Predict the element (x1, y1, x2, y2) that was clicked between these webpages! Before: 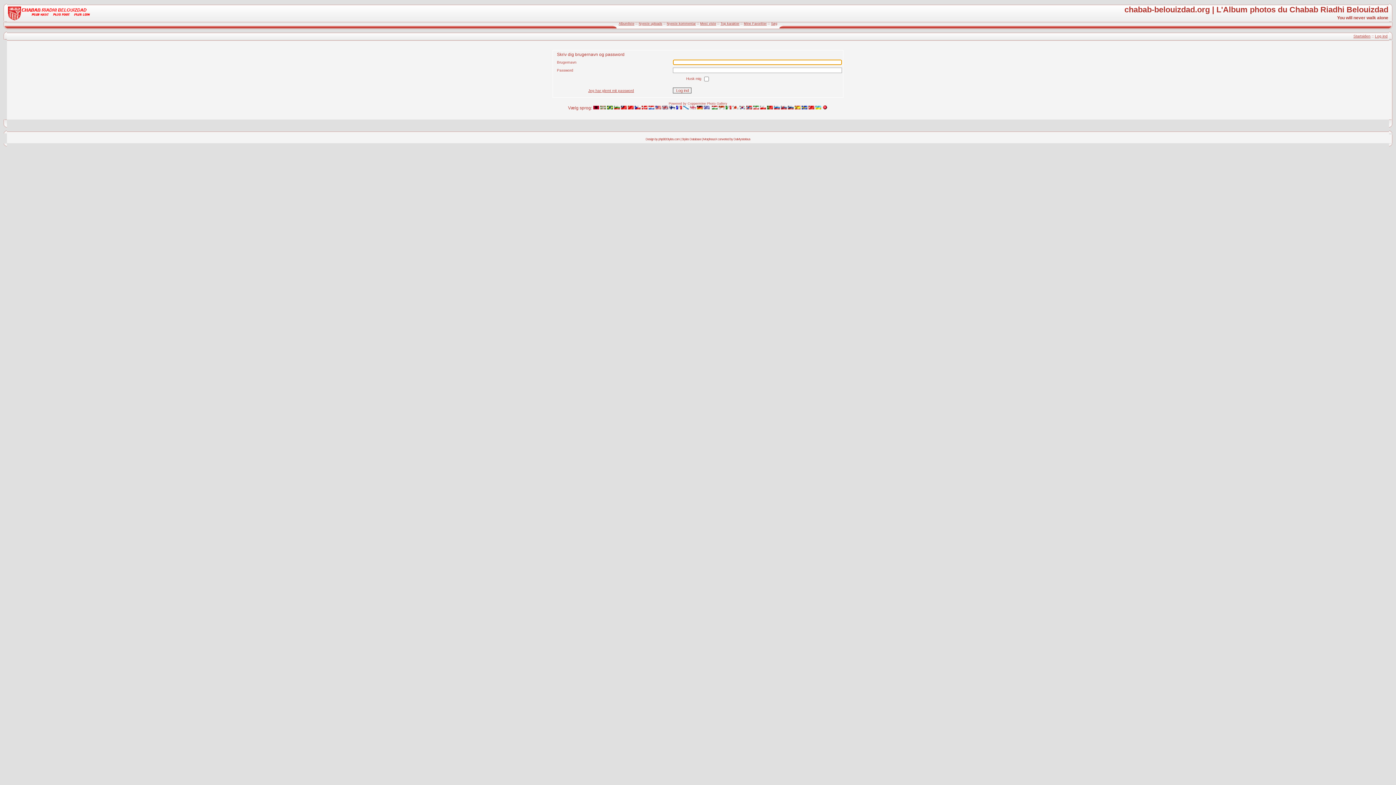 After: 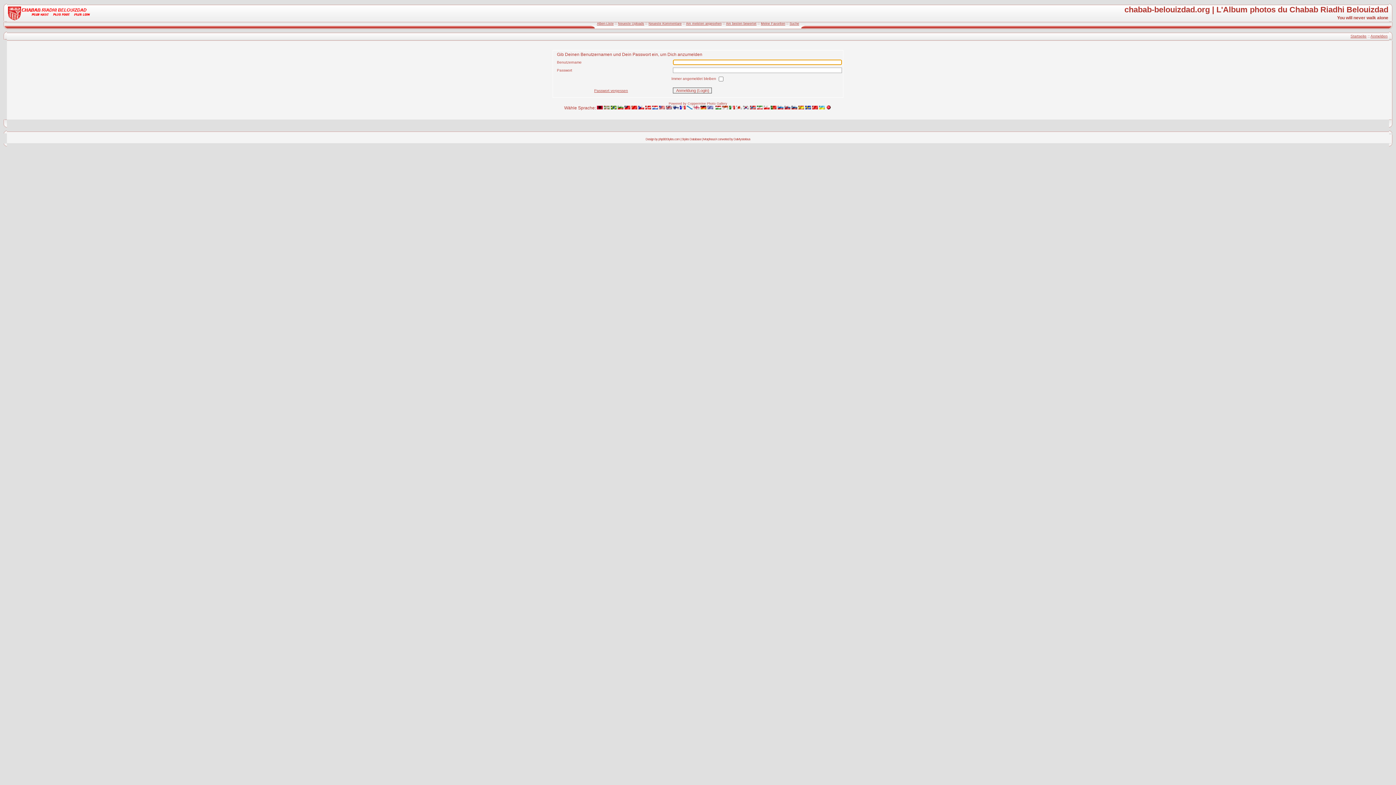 Action: bbox: (696, 105, 702, 110)